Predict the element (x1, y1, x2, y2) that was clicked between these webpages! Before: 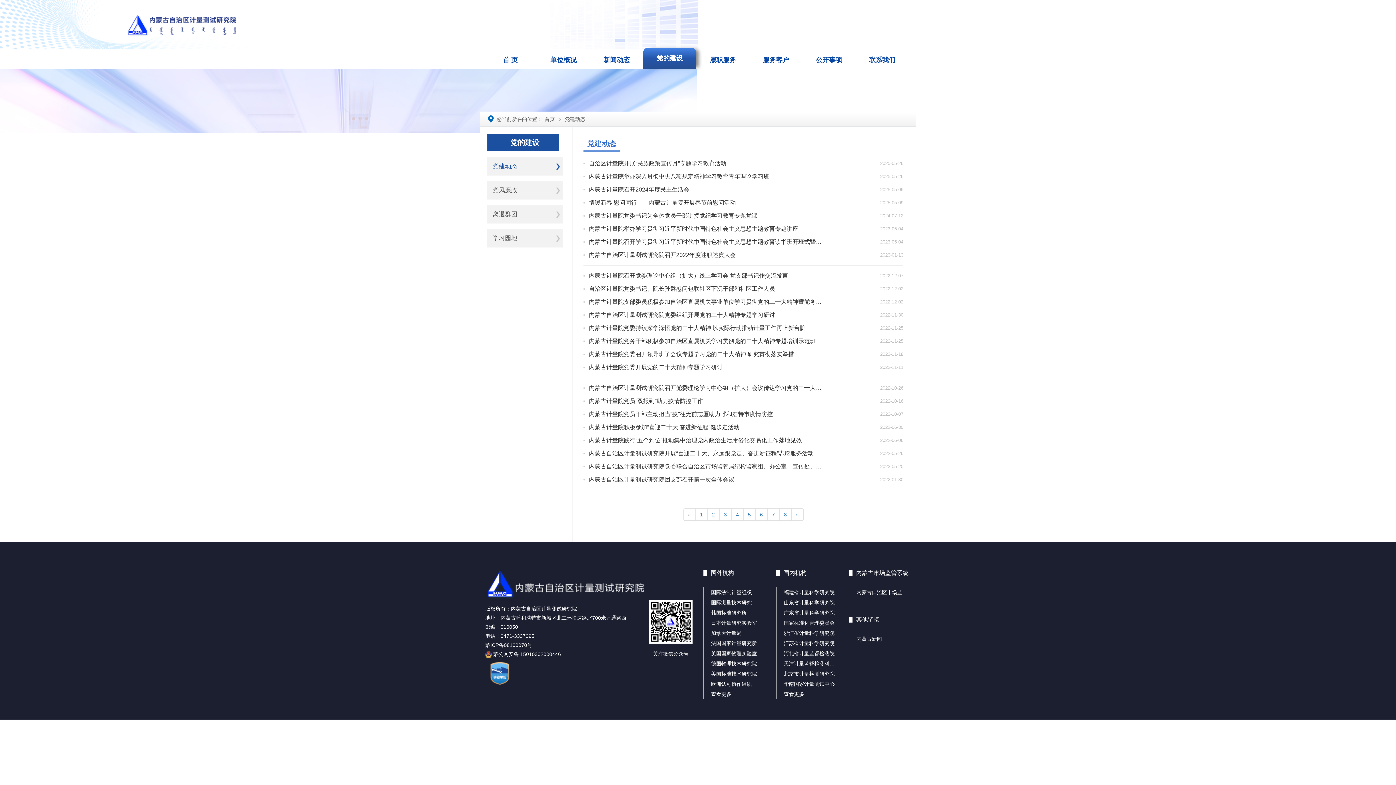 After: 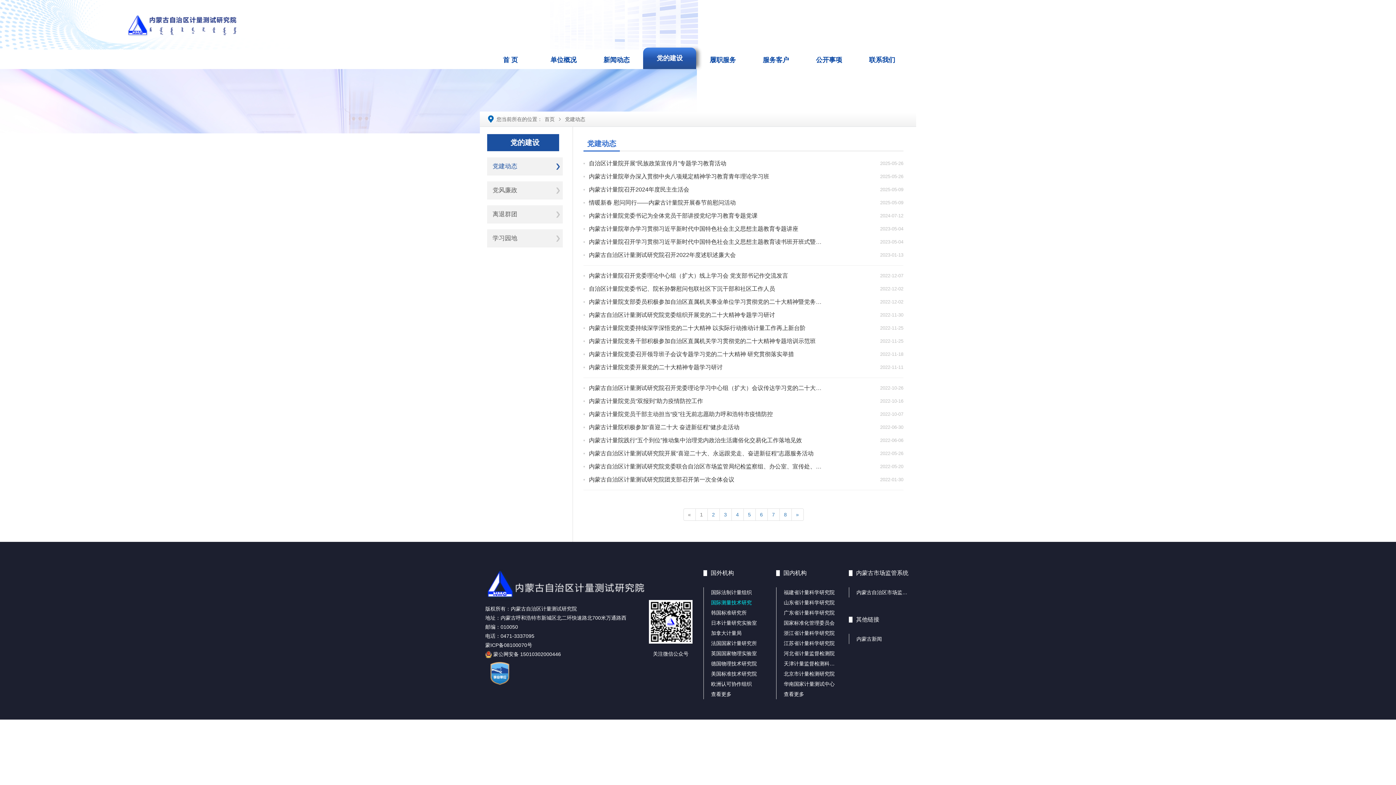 Action: bbox: (711, 600, 752, 605) label: 国际测量技术研究